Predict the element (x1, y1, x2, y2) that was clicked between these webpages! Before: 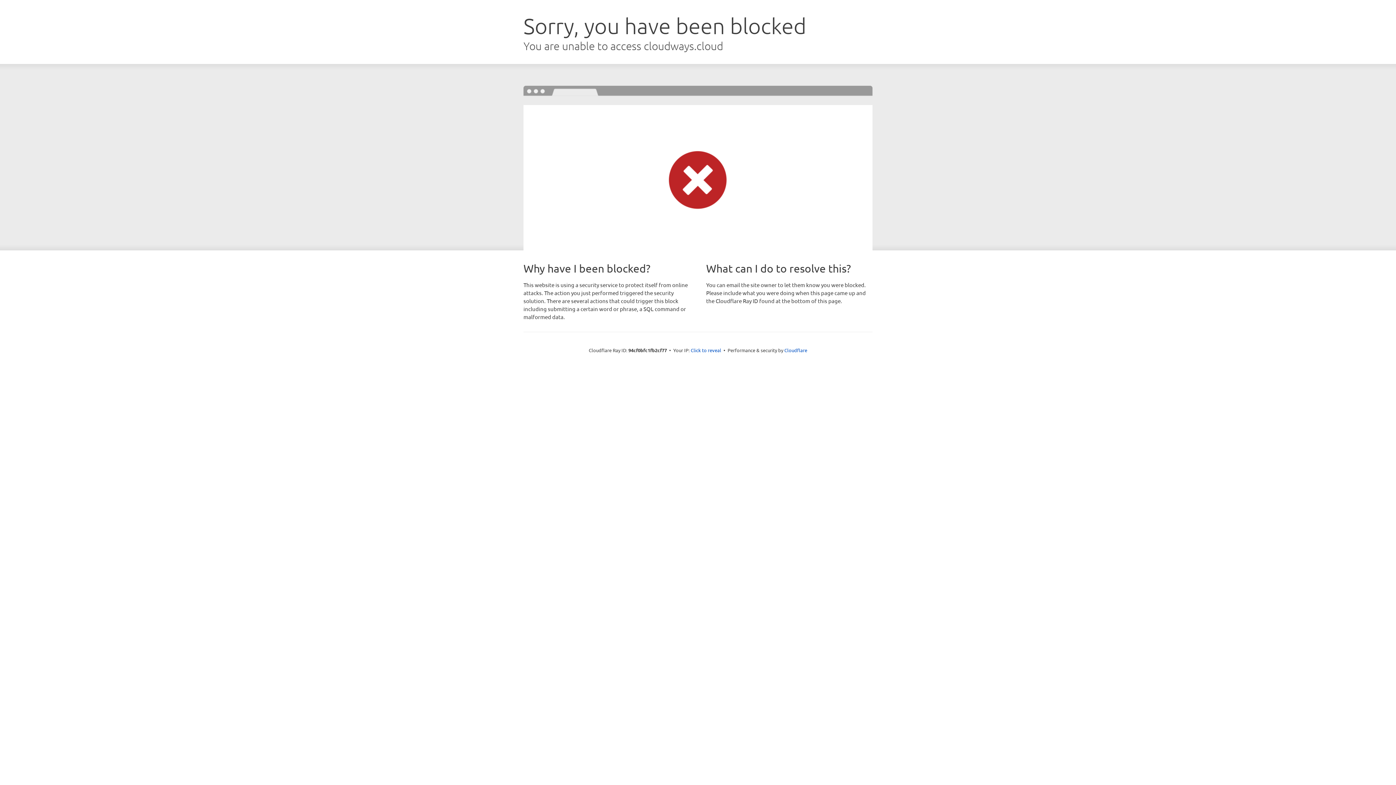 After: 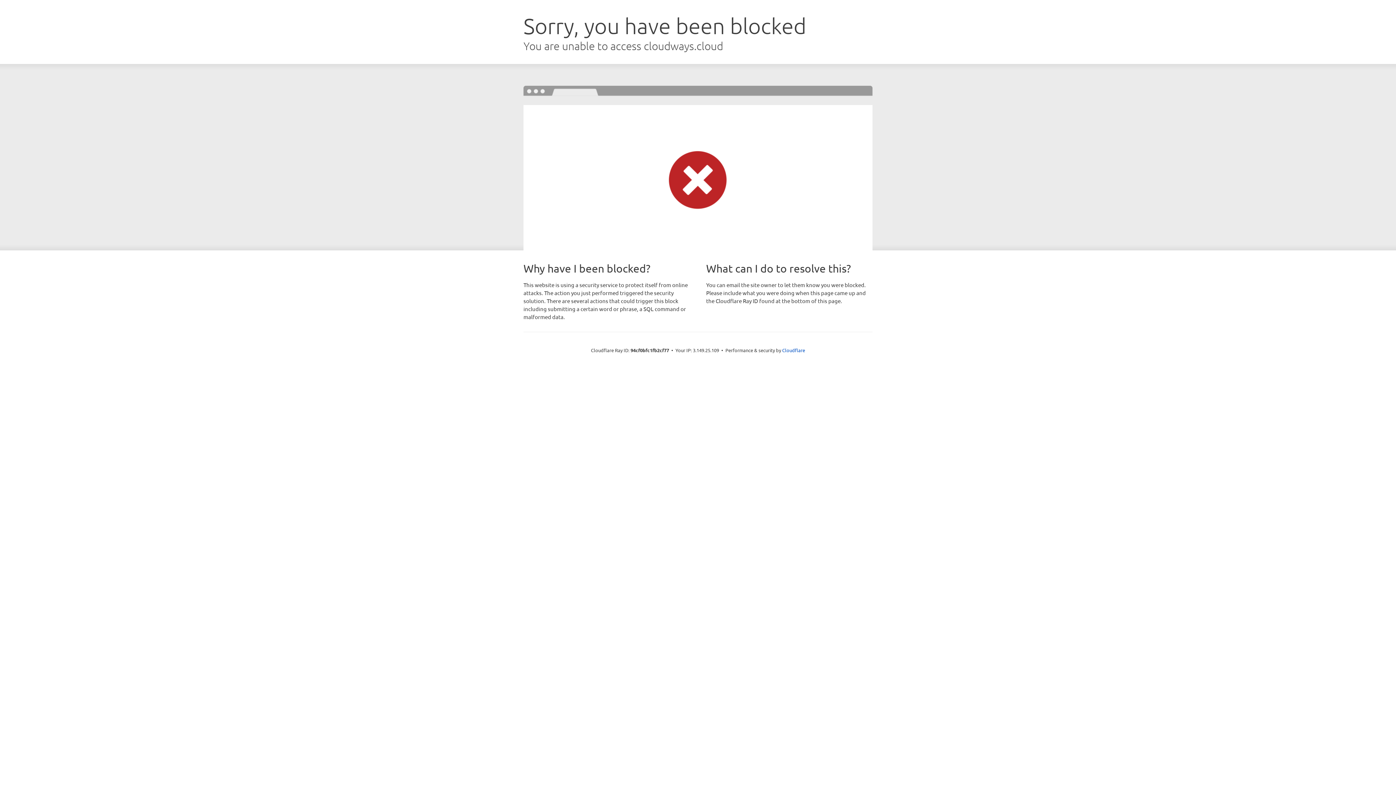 Action: bbox: (690, 346, 721, 353) label: Click to reveal